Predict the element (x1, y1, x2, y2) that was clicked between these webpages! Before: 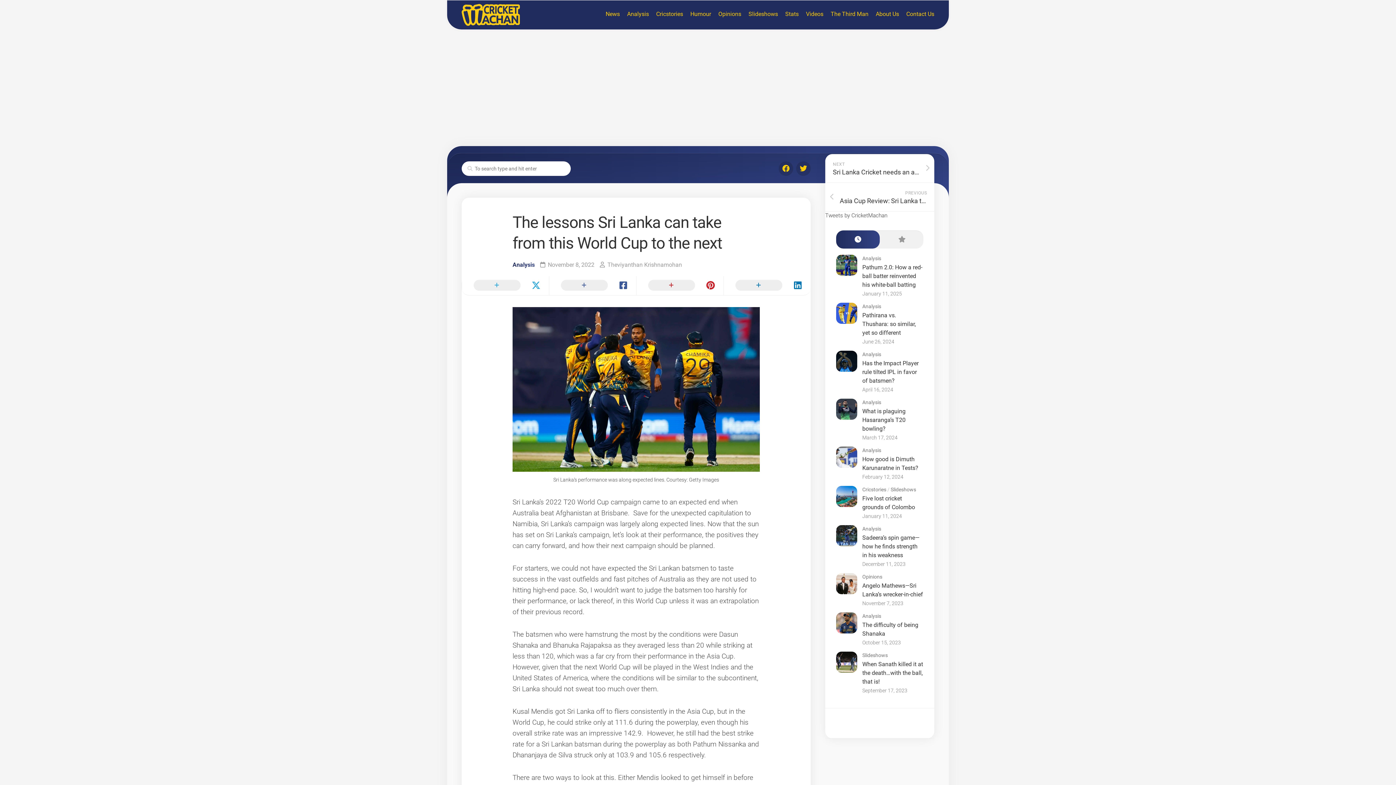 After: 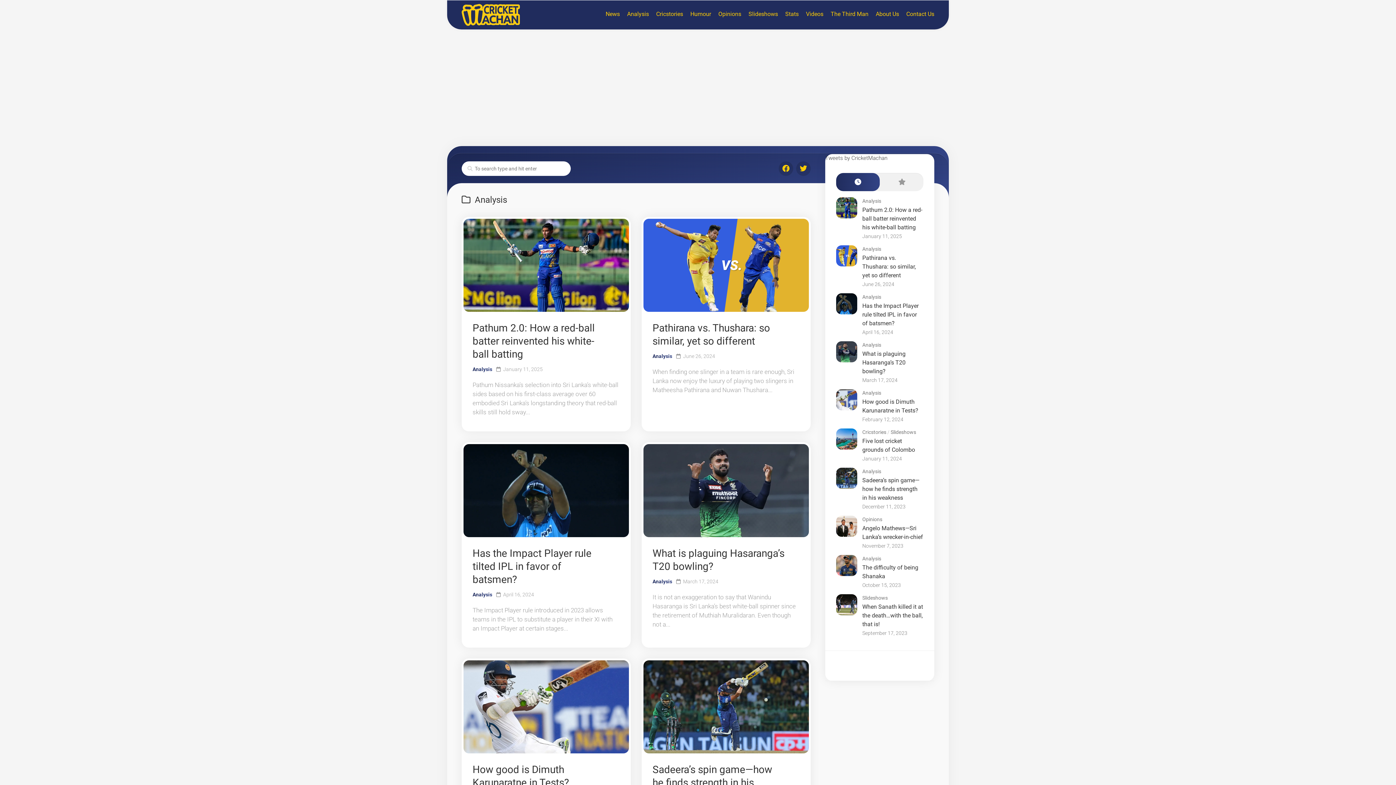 Action: label: Analysis bbox: (862, 526, 881, 531)